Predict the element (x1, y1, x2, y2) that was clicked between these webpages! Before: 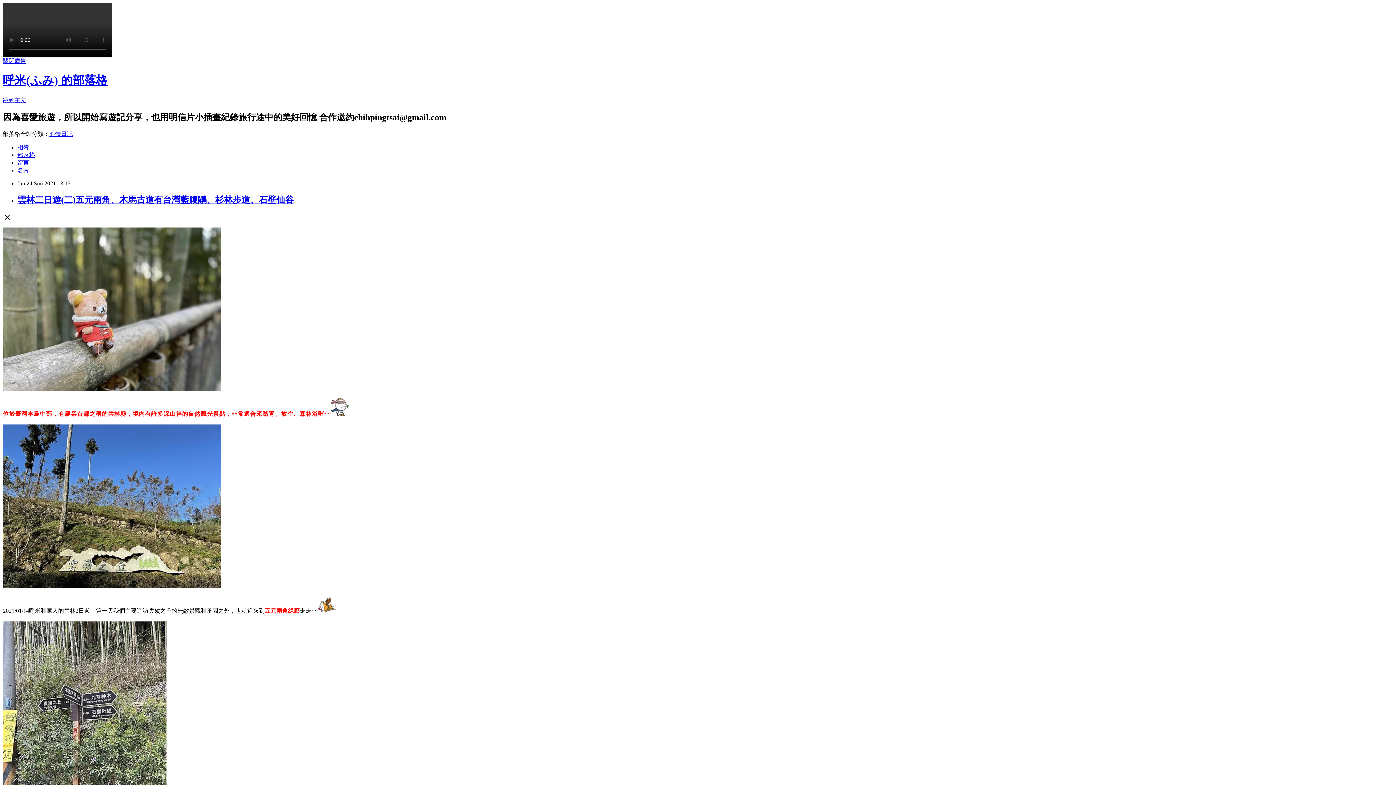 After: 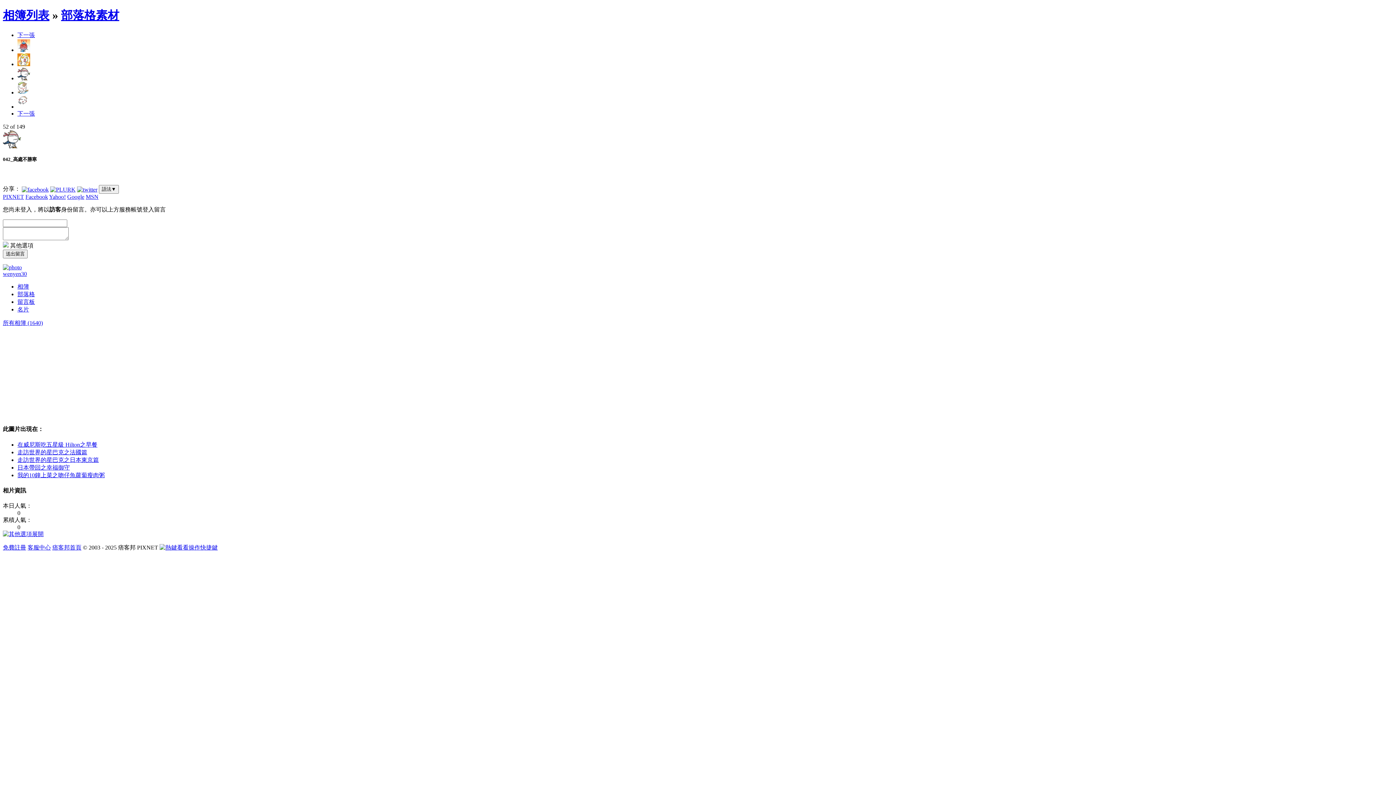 Action: bbox: (330, 410, 349, 416)